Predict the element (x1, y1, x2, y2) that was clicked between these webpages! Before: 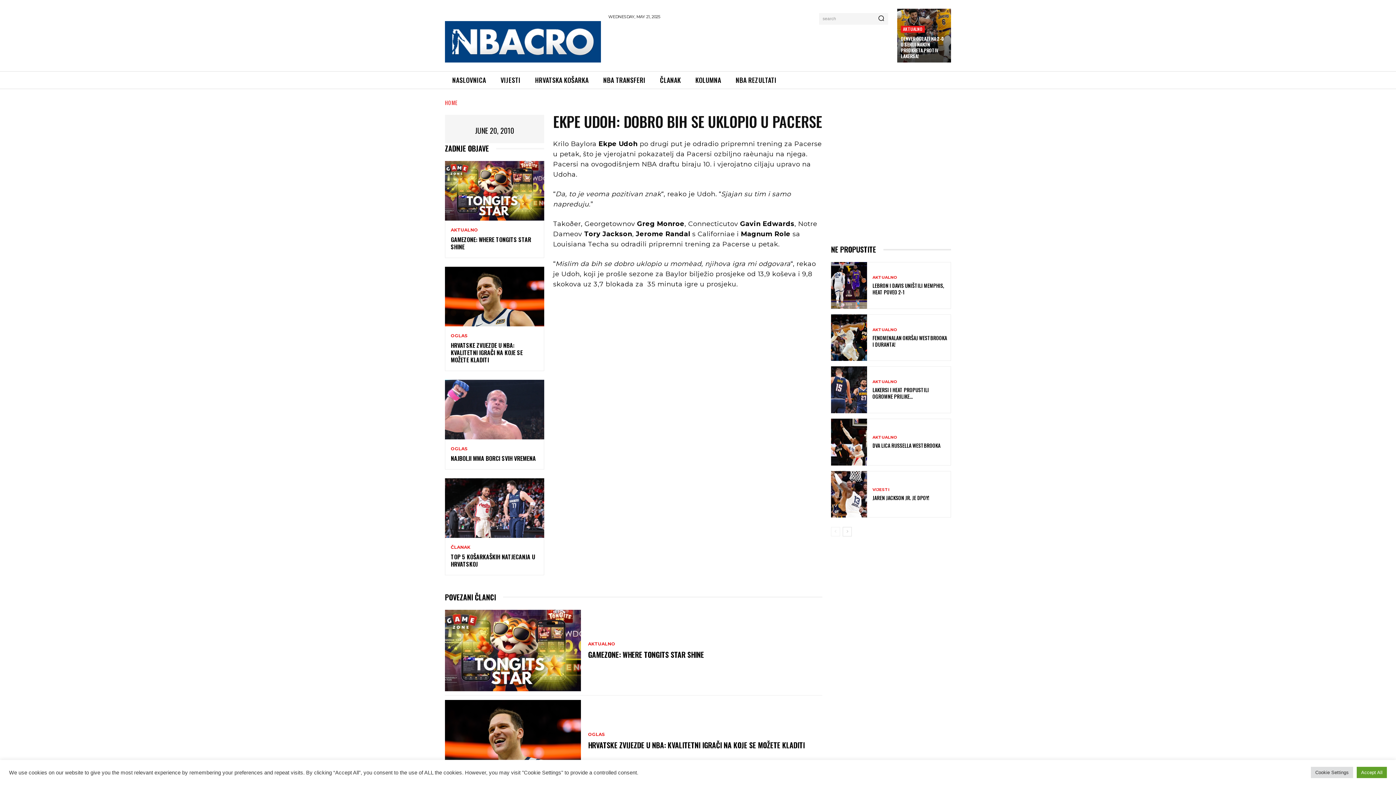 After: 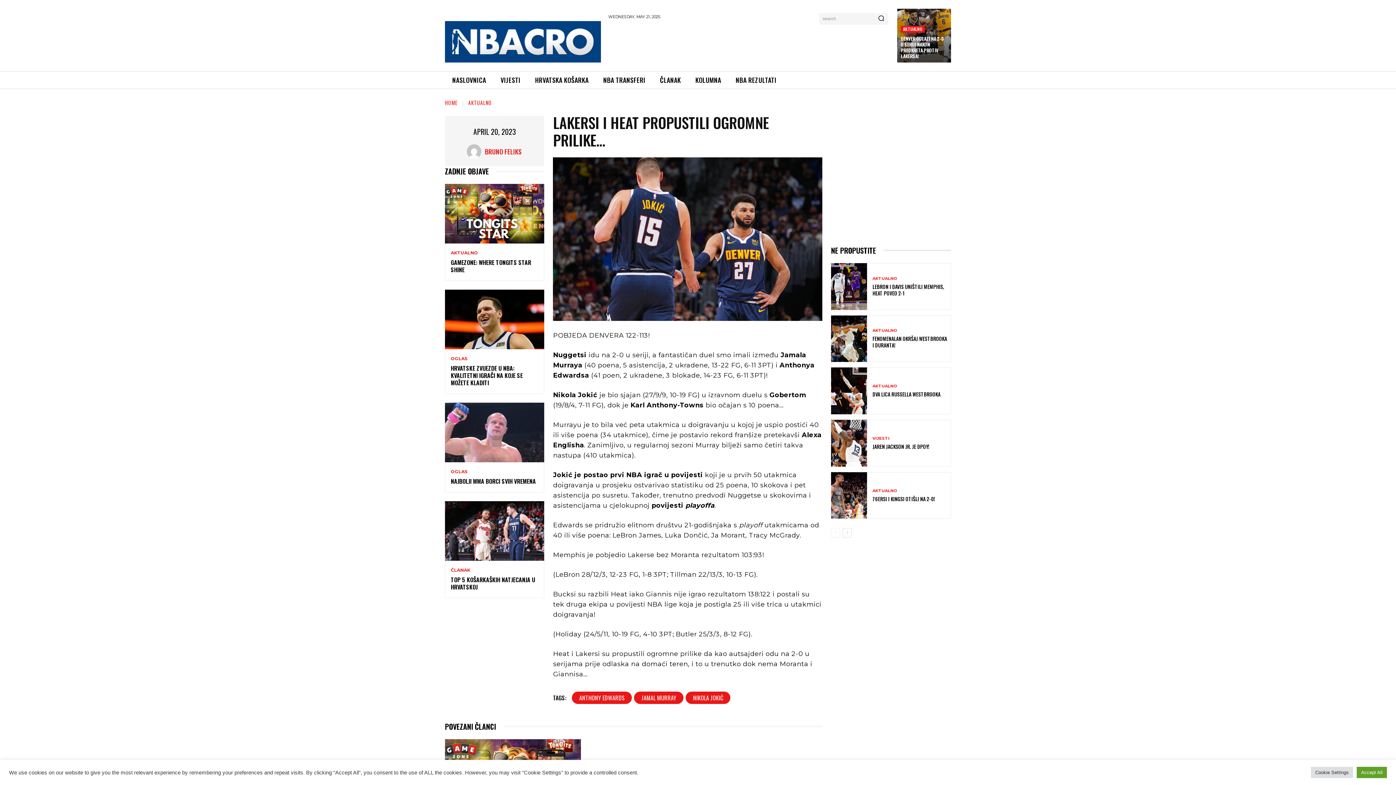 Action: bbox: (831, 366, 867, 413)